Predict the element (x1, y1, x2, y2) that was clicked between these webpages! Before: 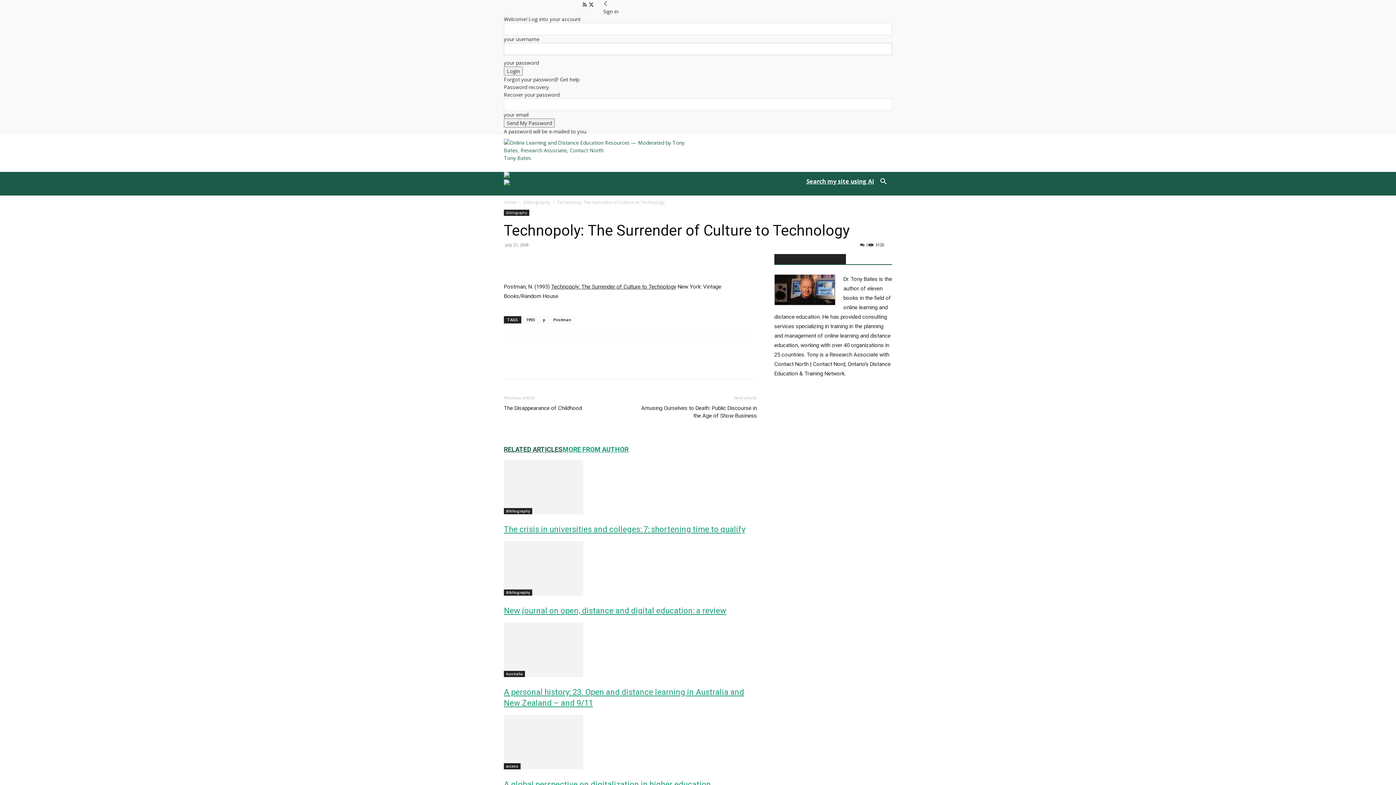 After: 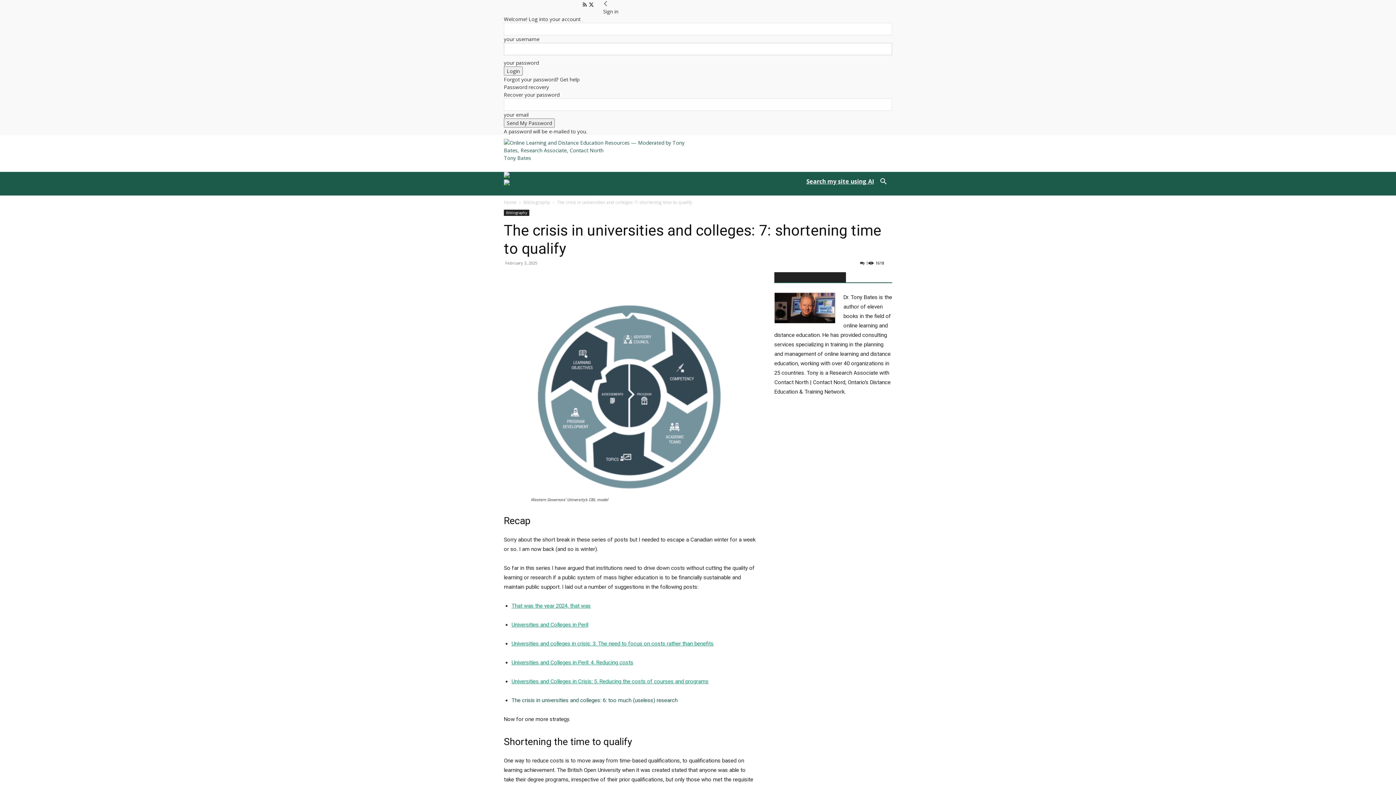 Action: bbox: (504, 525, 745, 534) label: The crisis in universities and colleges: 7: shortening time to qualify